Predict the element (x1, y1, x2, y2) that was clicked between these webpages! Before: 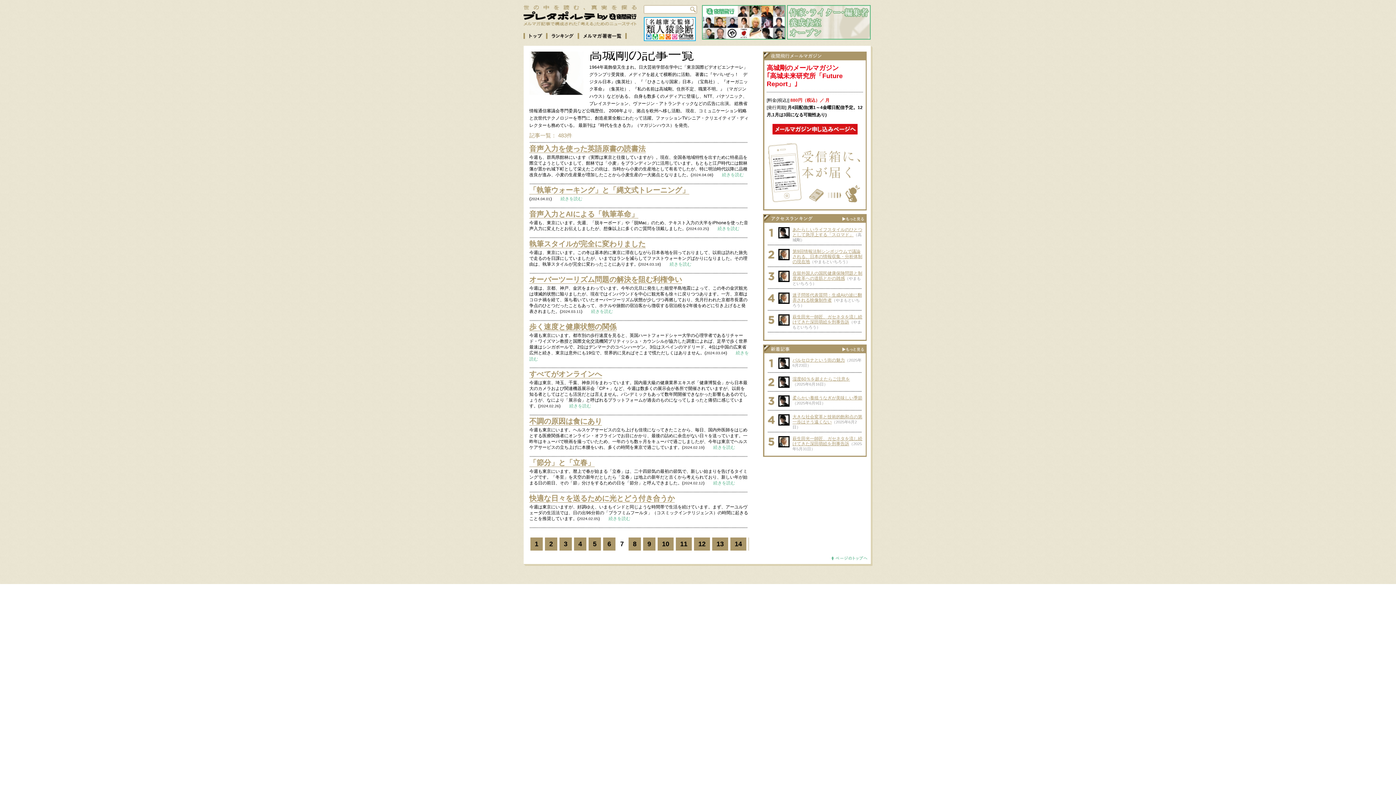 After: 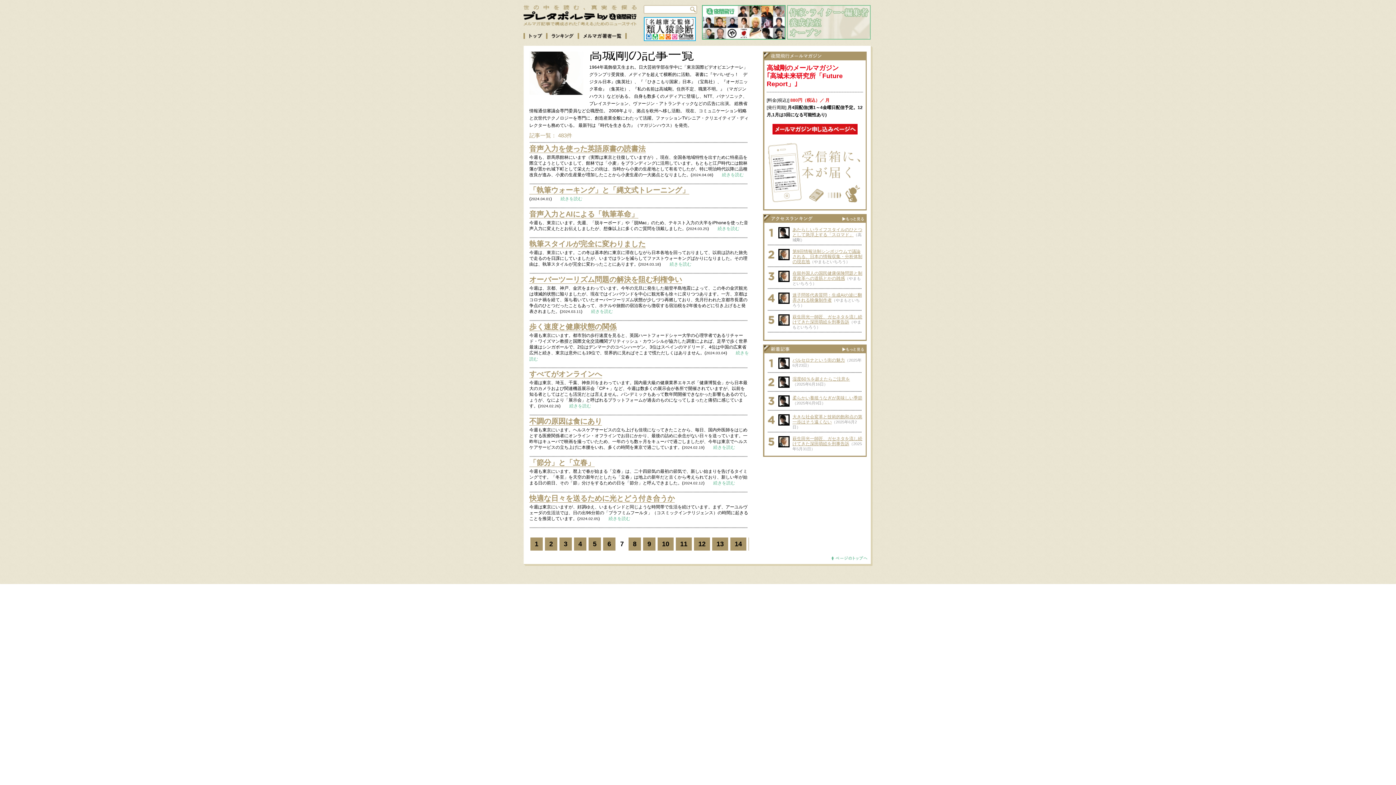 Action: bbox: (787, 34, 870, 40)